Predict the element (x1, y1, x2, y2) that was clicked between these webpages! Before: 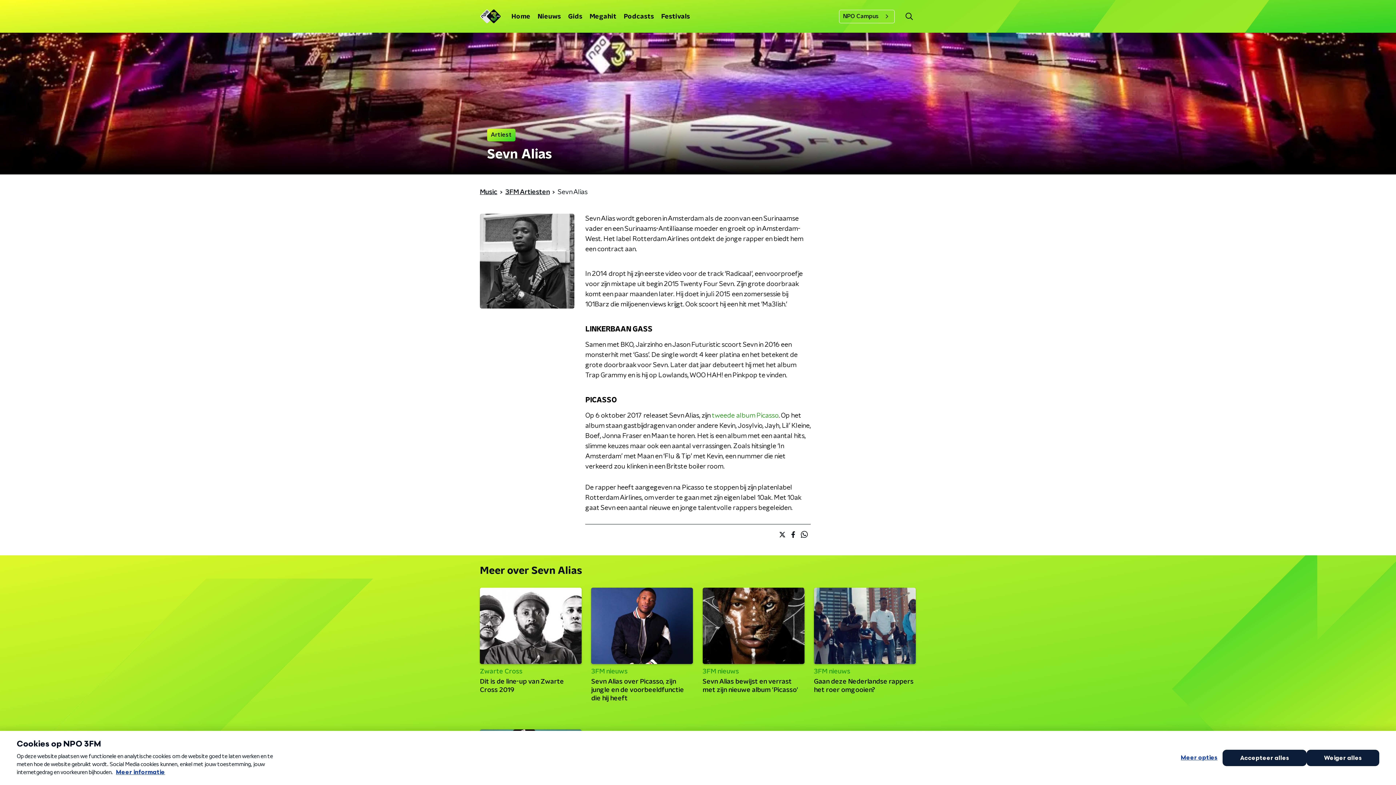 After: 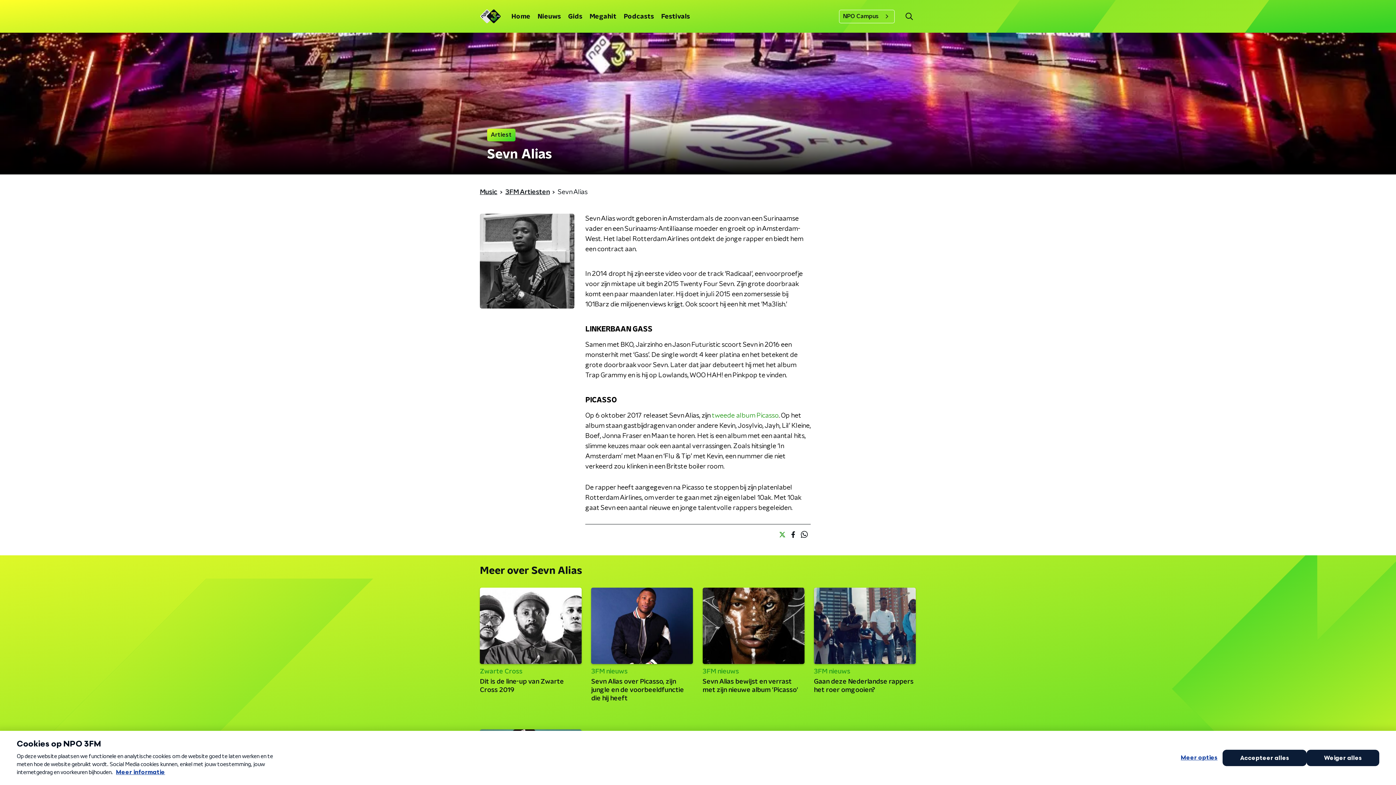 Action: bbox: (776, 528, 788, 540)